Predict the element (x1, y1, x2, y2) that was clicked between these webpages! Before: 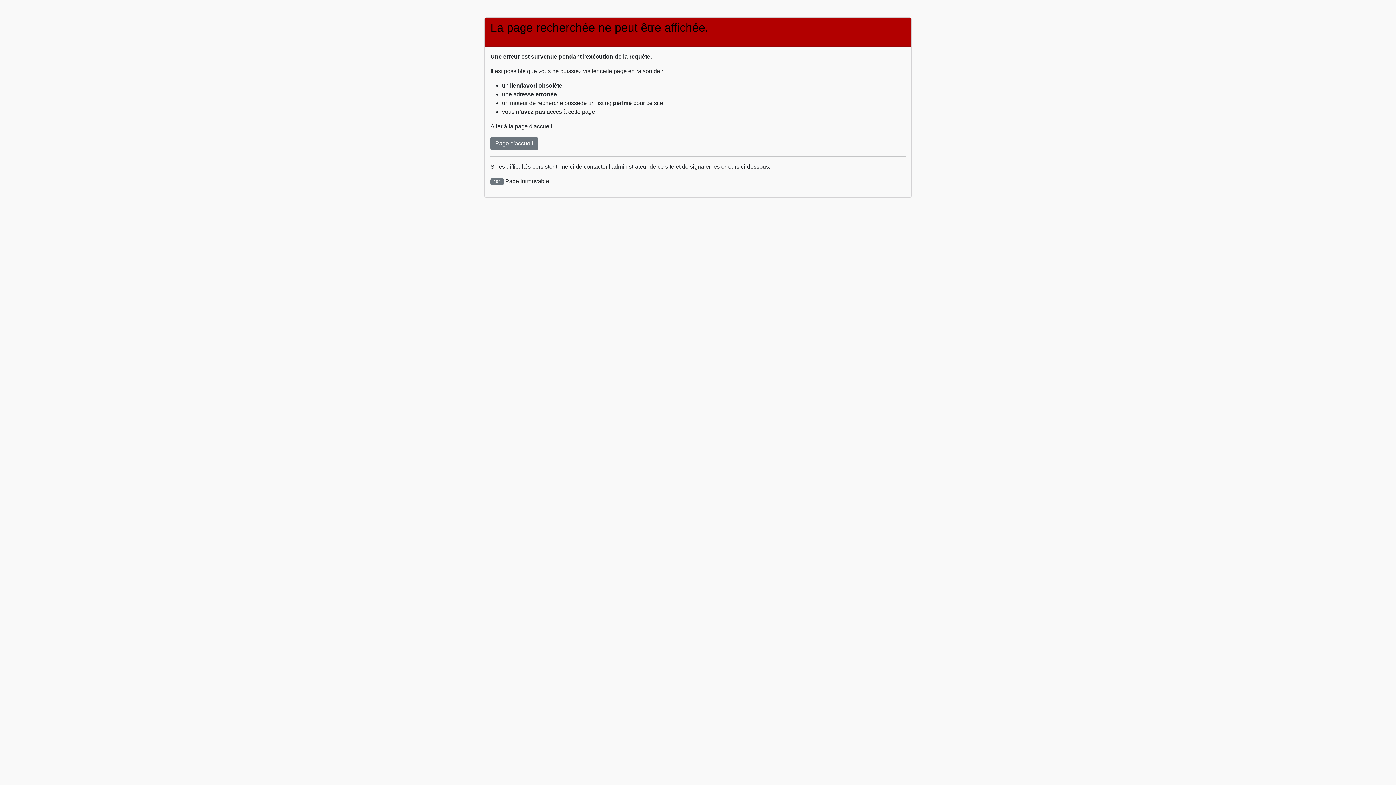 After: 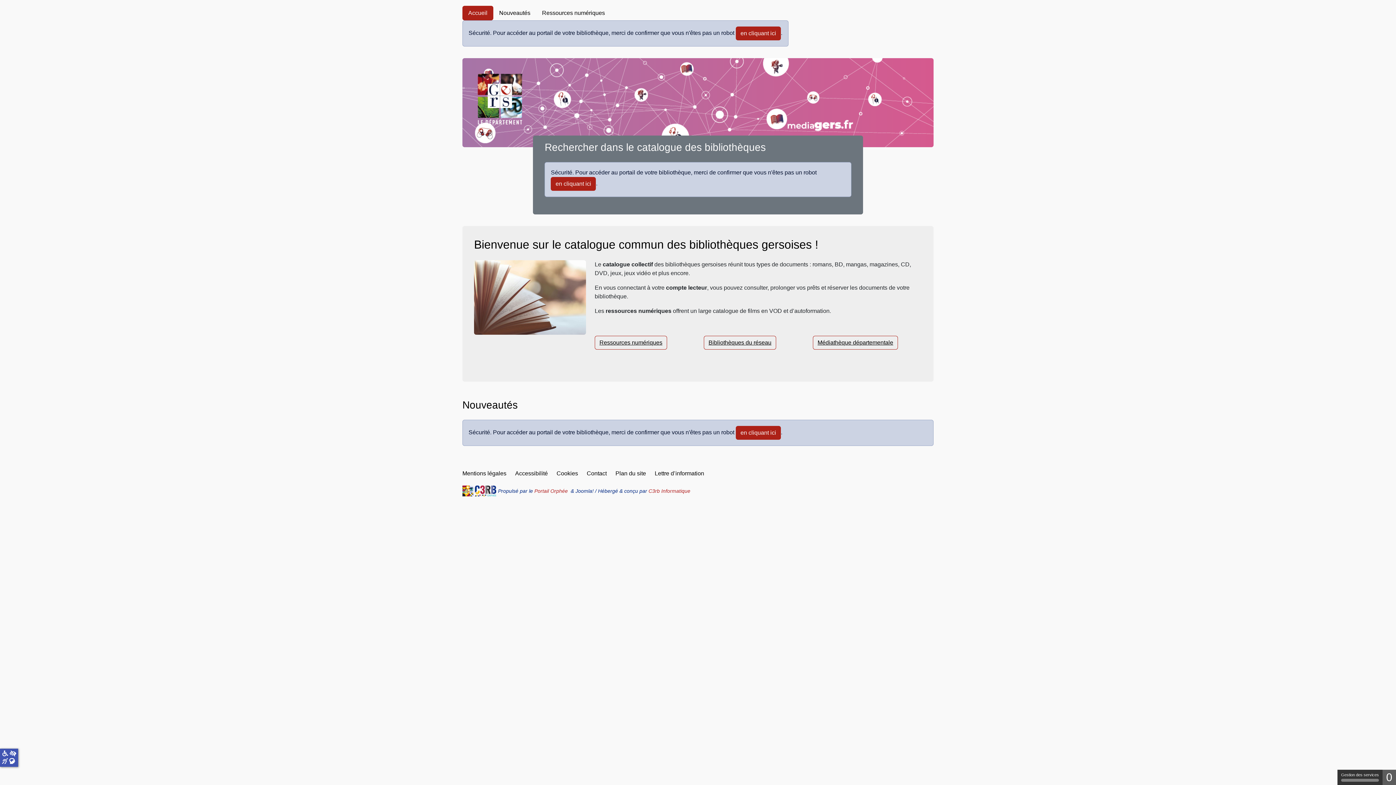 Action: bbox: (490, 136, 538, 150) label: Page d'accueil